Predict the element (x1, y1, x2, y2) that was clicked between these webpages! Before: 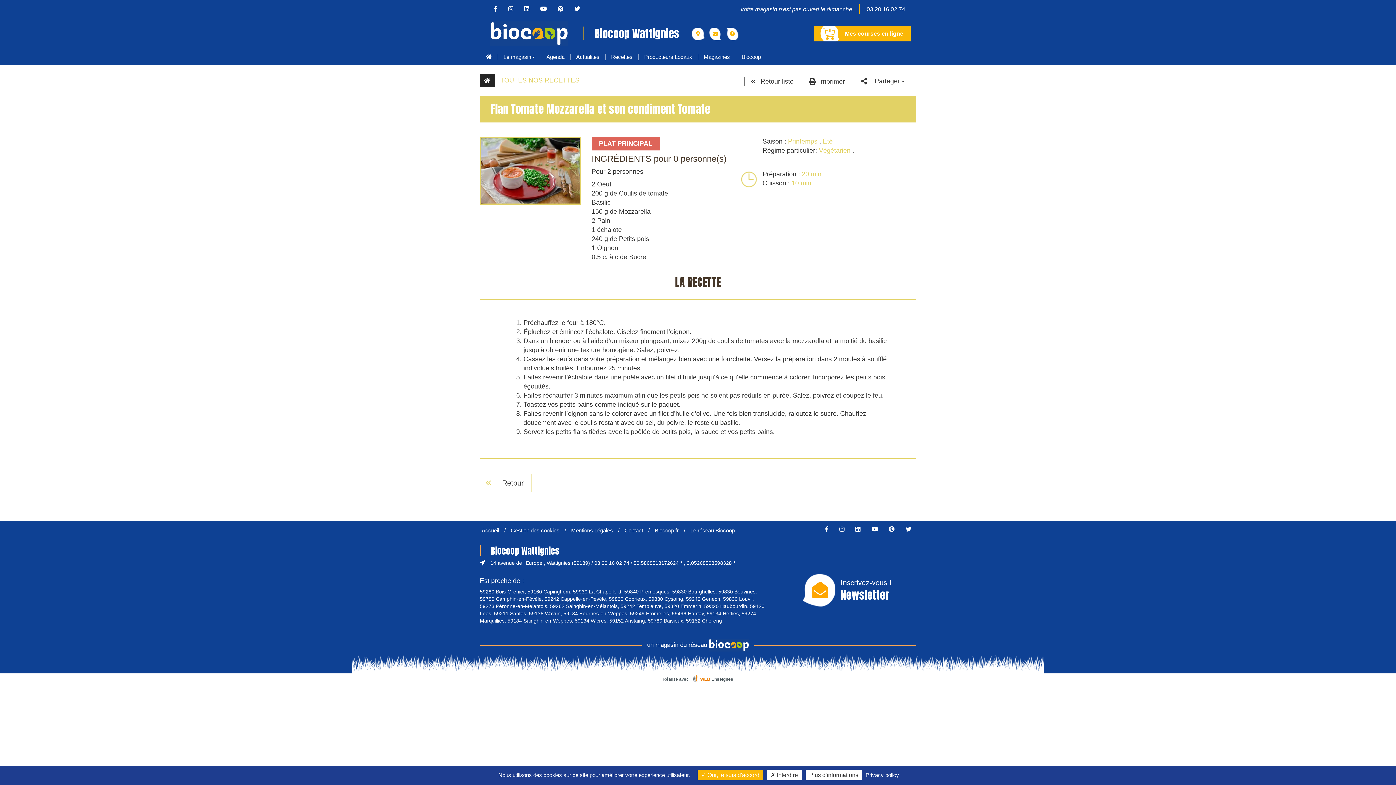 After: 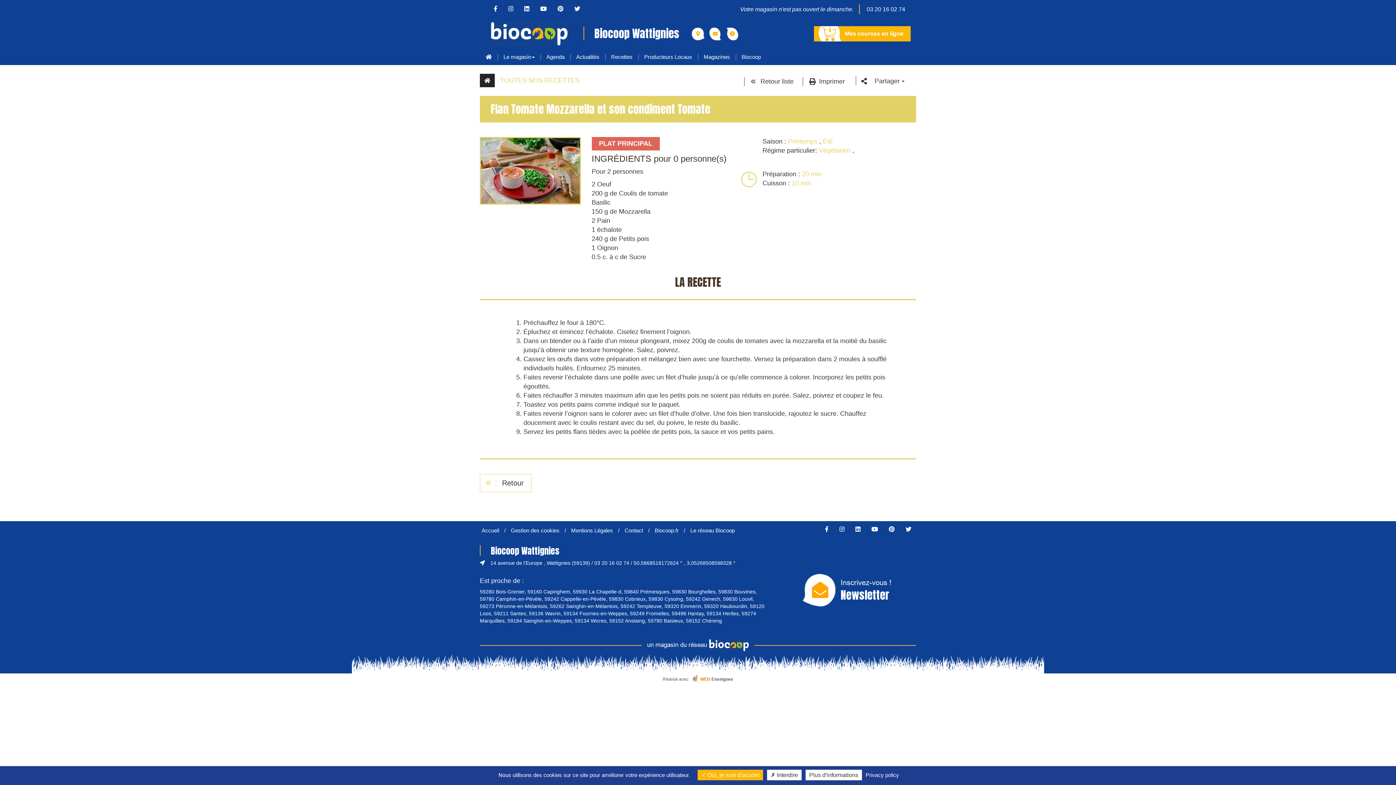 Action: label: Mes courses en ligne bbox: (814, 26, 910, 41)